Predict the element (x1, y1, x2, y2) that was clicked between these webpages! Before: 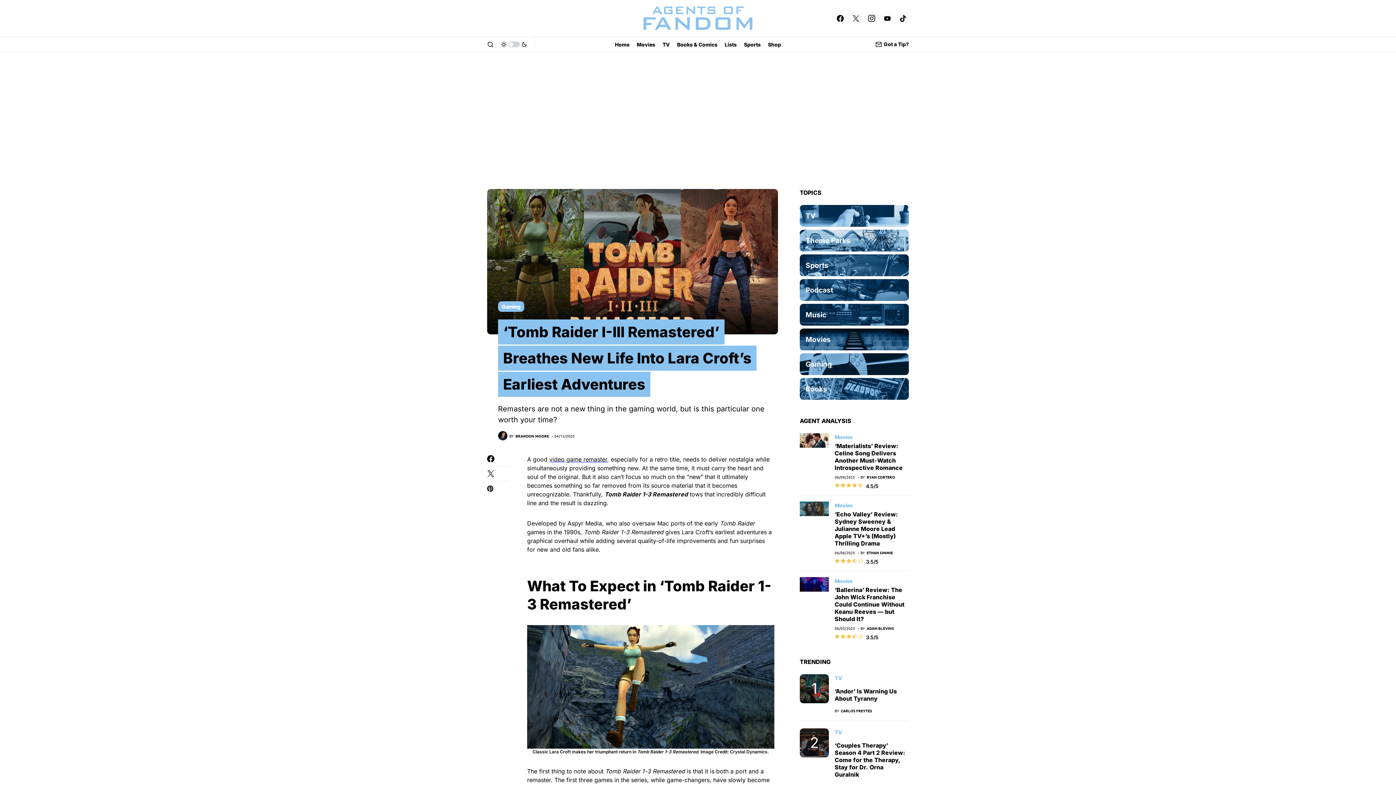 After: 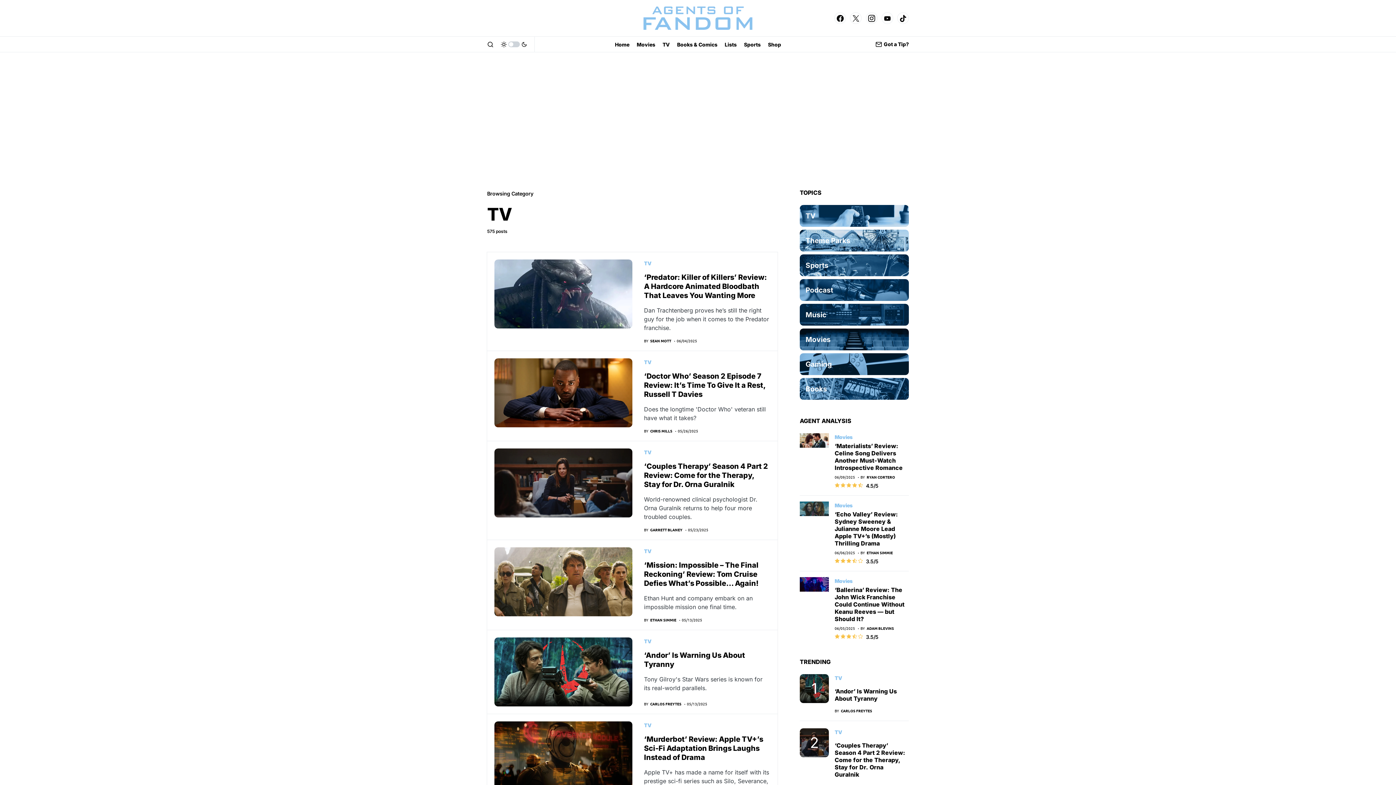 Action: bbox: (834, 729, 842, 735) label: TV